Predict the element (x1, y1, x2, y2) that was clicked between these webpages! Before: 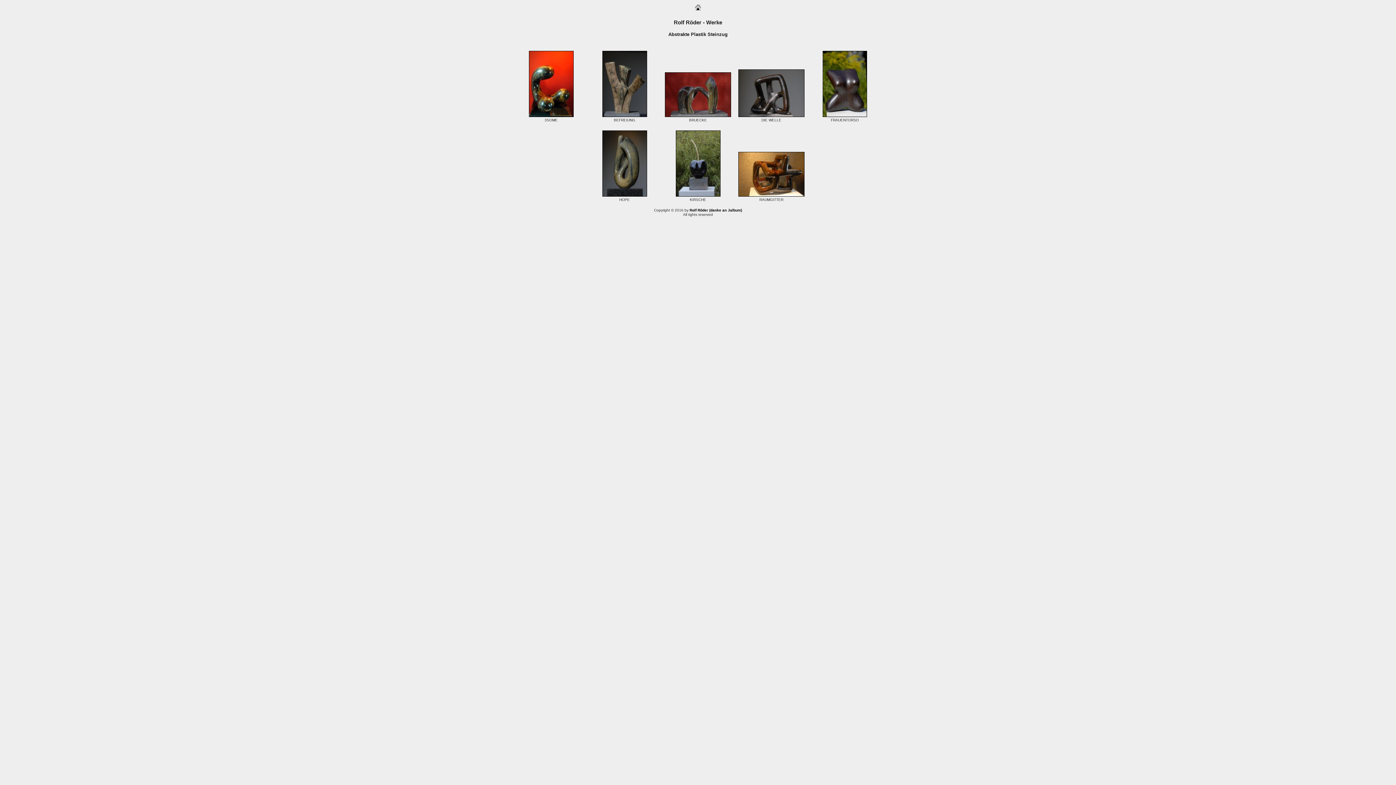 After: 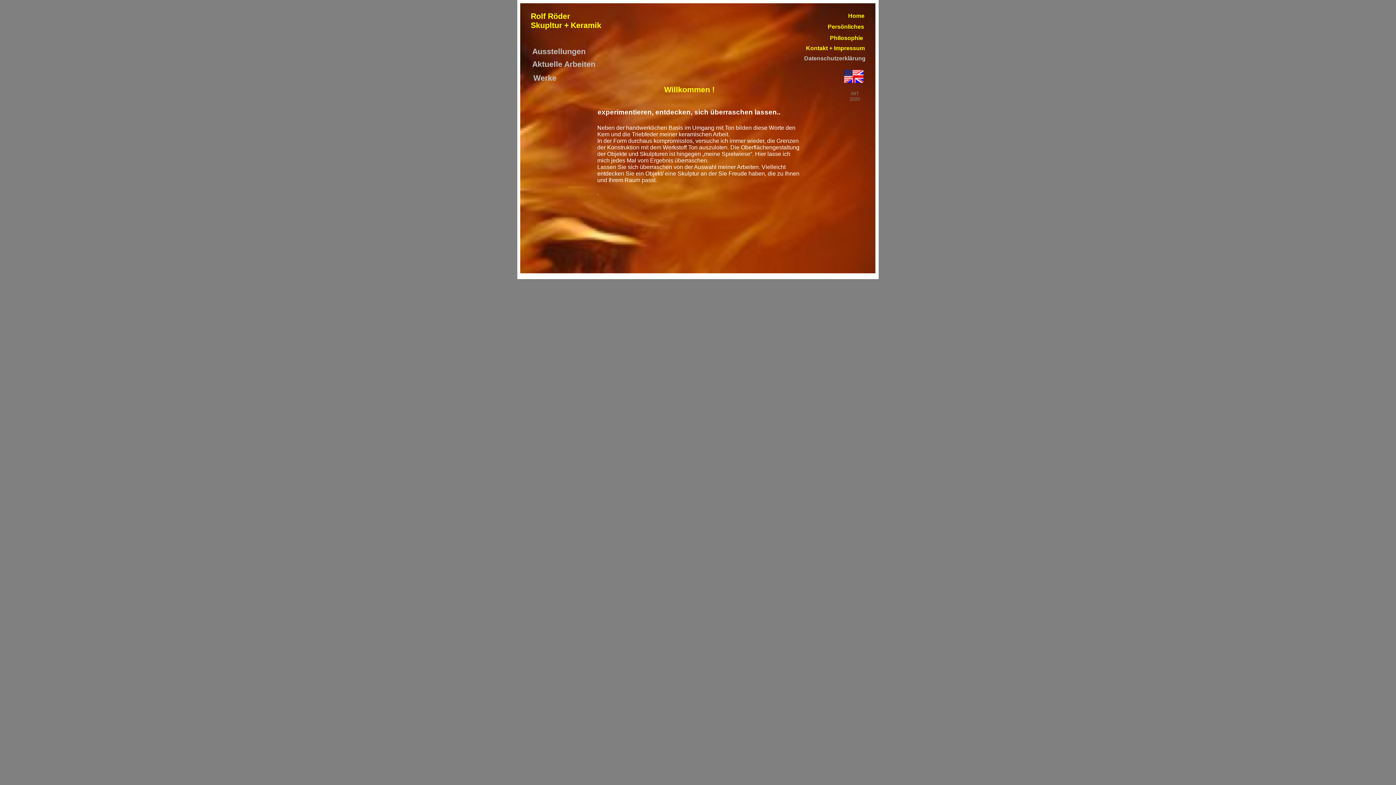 Action: bbox: (694, 6, 701, 12)